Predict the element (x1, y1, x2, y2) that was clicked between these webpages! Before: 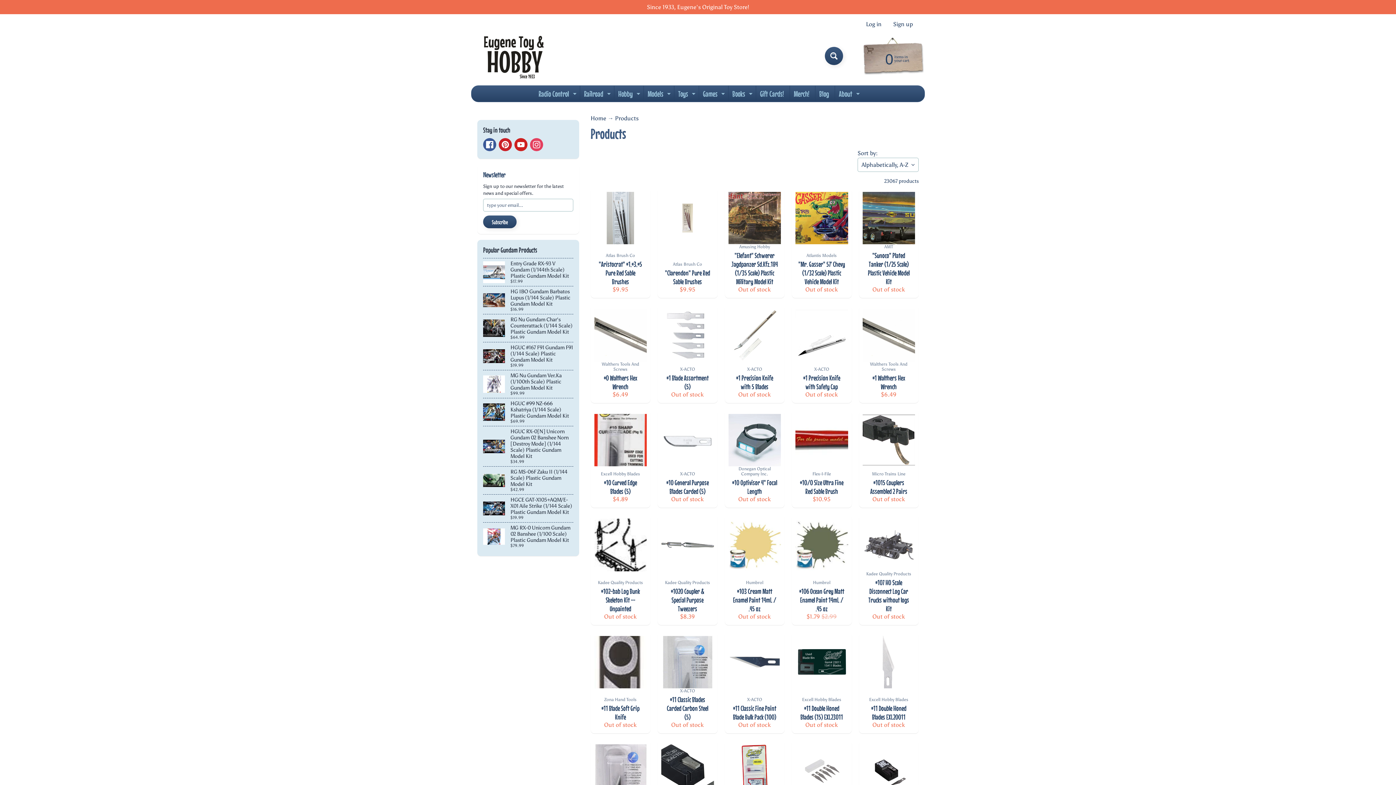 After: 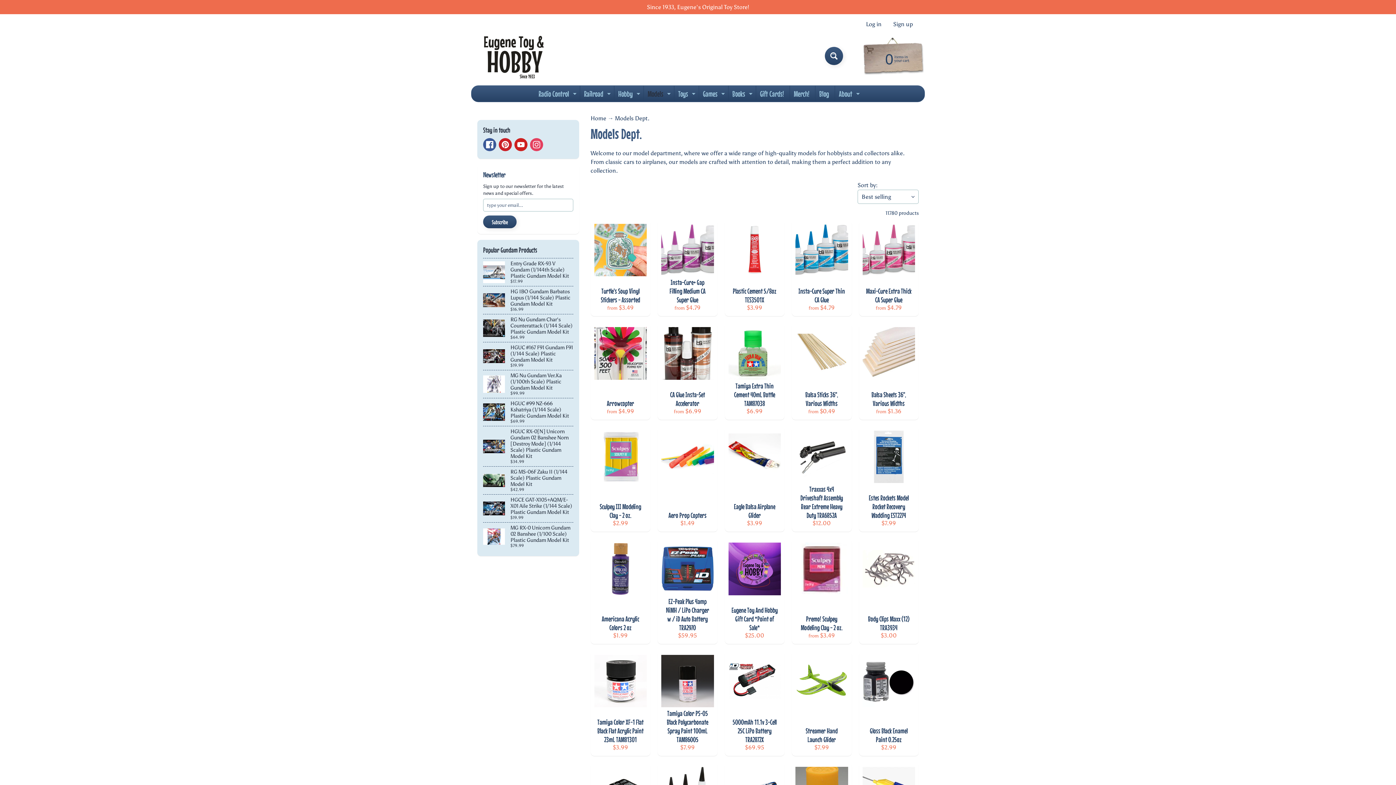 Action: bbox: (643, 85, 672, 101) label: Models
Expand child menu